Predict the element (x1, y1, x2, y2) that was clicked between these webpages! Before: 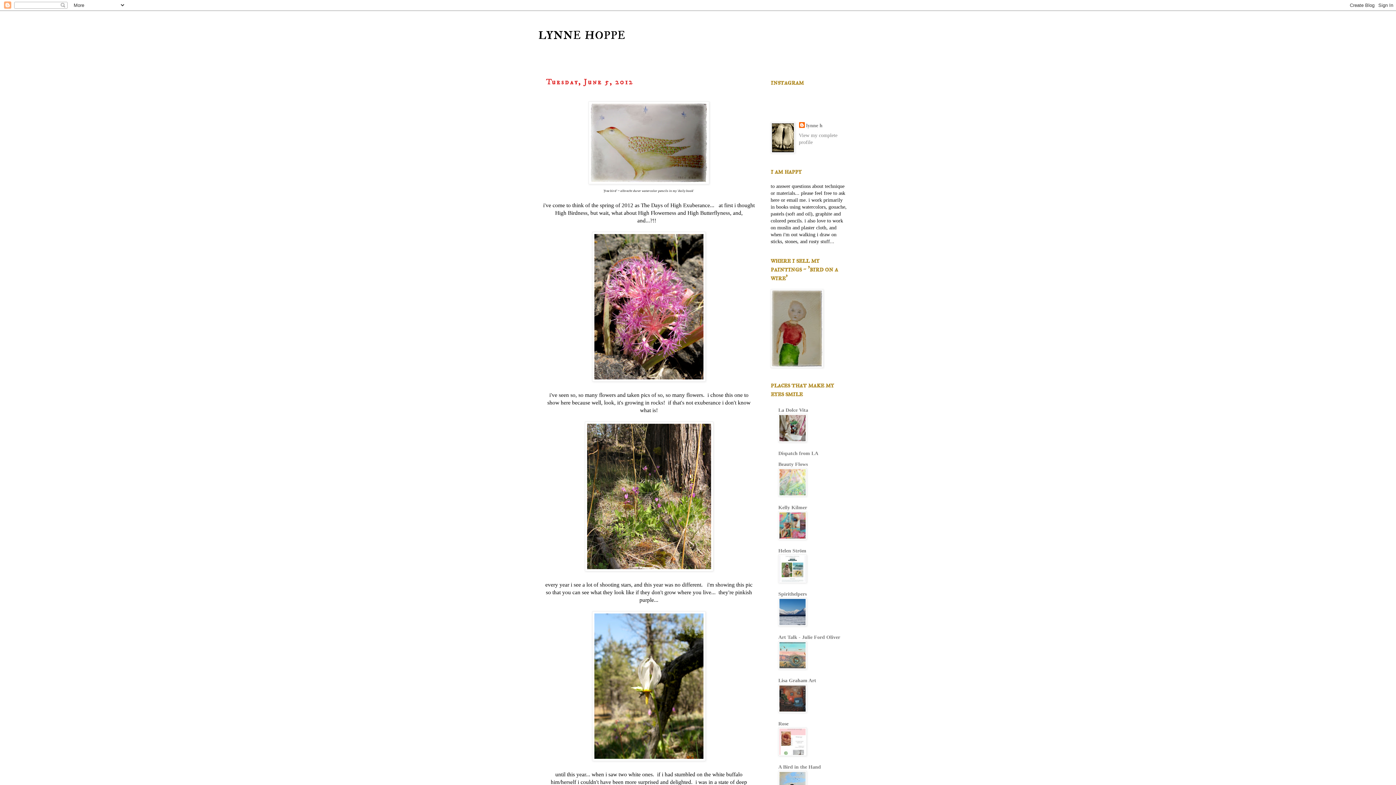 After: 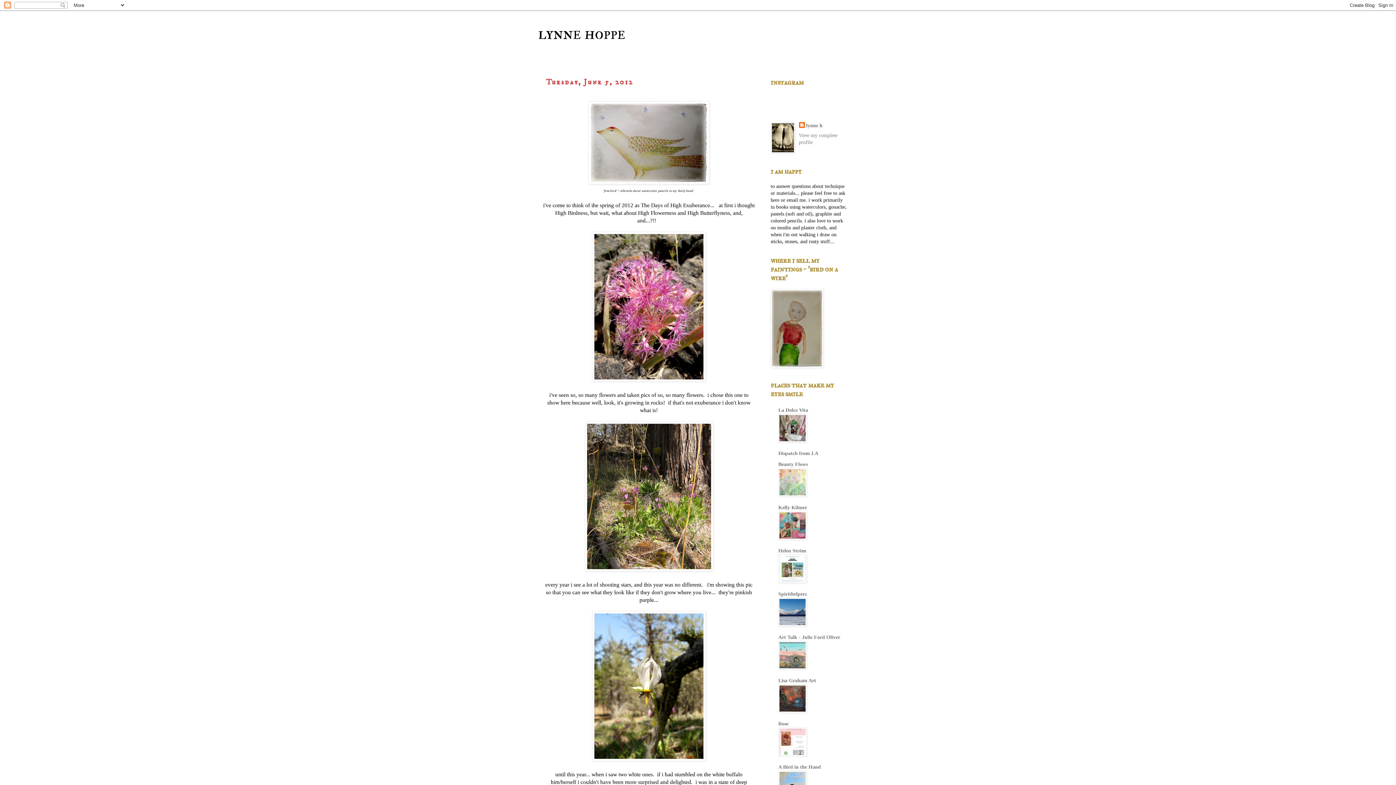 Action: bbox: (778, 665, 806, 670)